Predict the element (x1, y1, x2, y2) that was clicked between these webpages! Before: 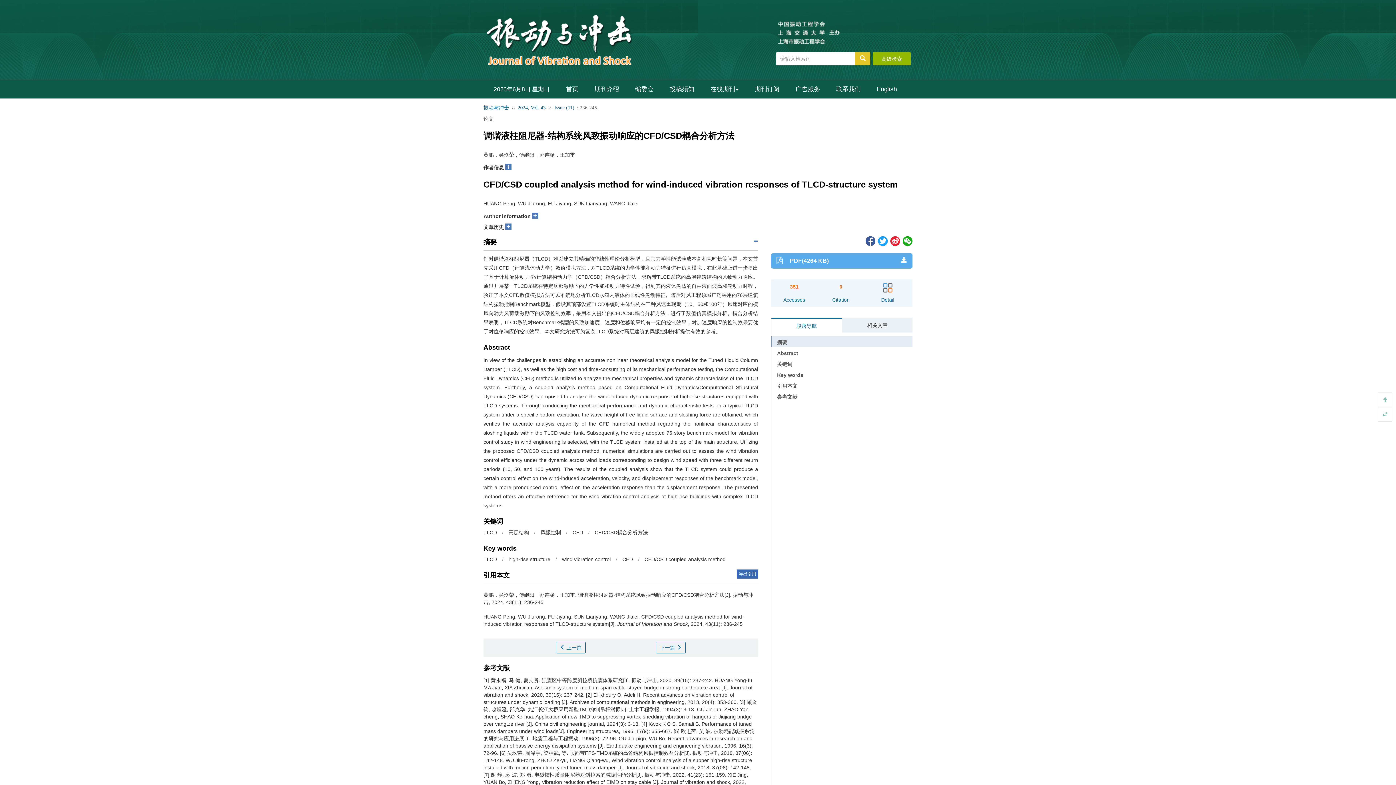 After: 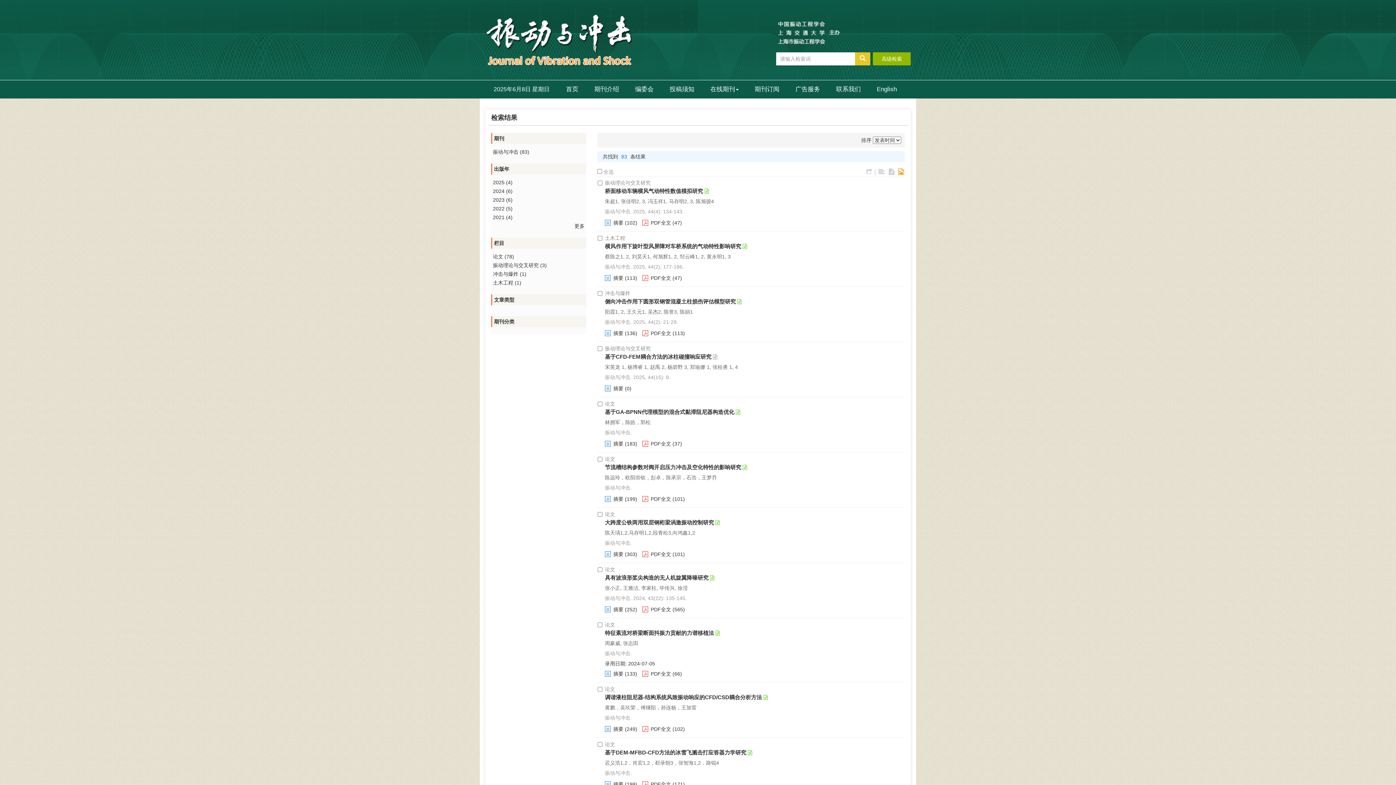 Action: bbox: (572, 529, 583, 535) label: CFD